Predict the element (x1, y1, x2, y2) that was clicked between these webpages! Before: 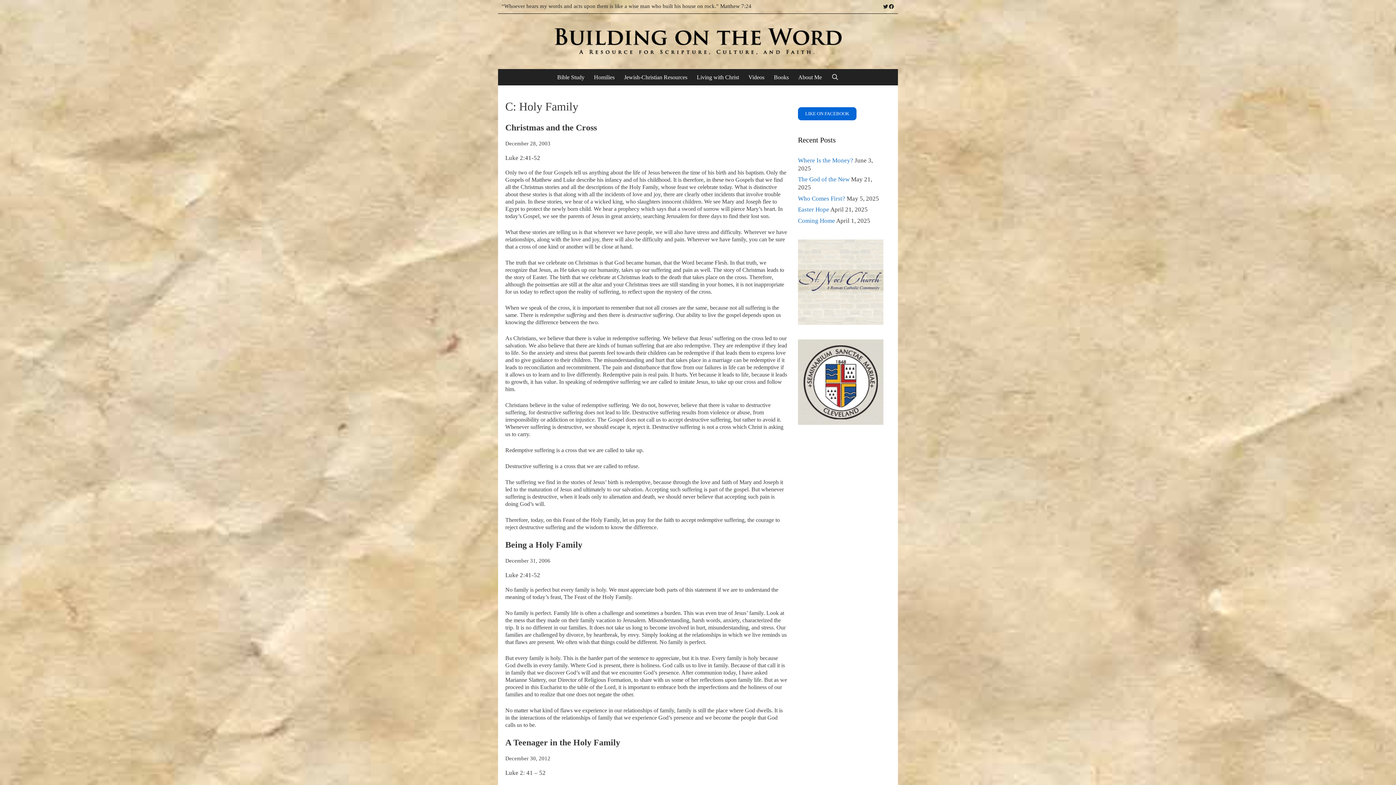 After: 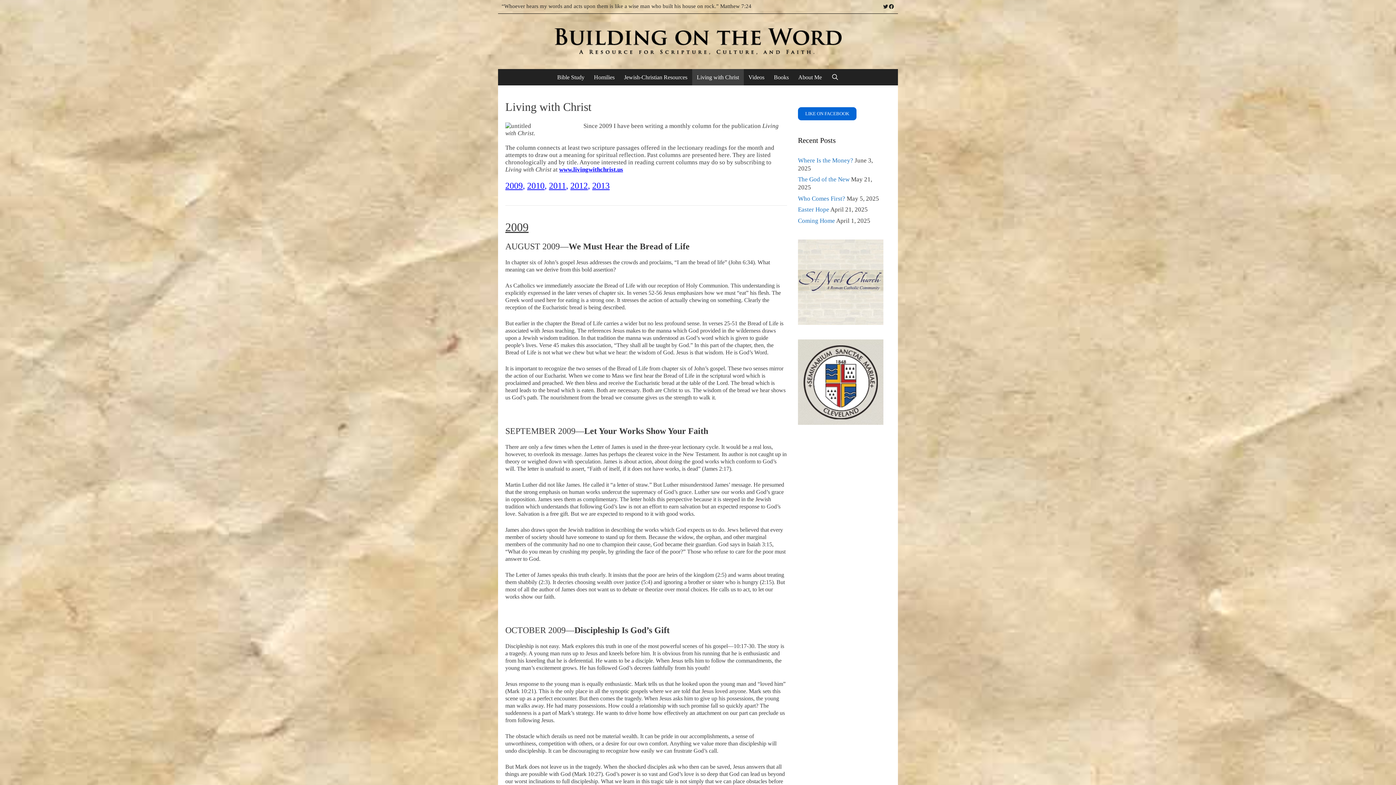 Action: label: Living with Christ bbox: (692, 68, 743, 85)